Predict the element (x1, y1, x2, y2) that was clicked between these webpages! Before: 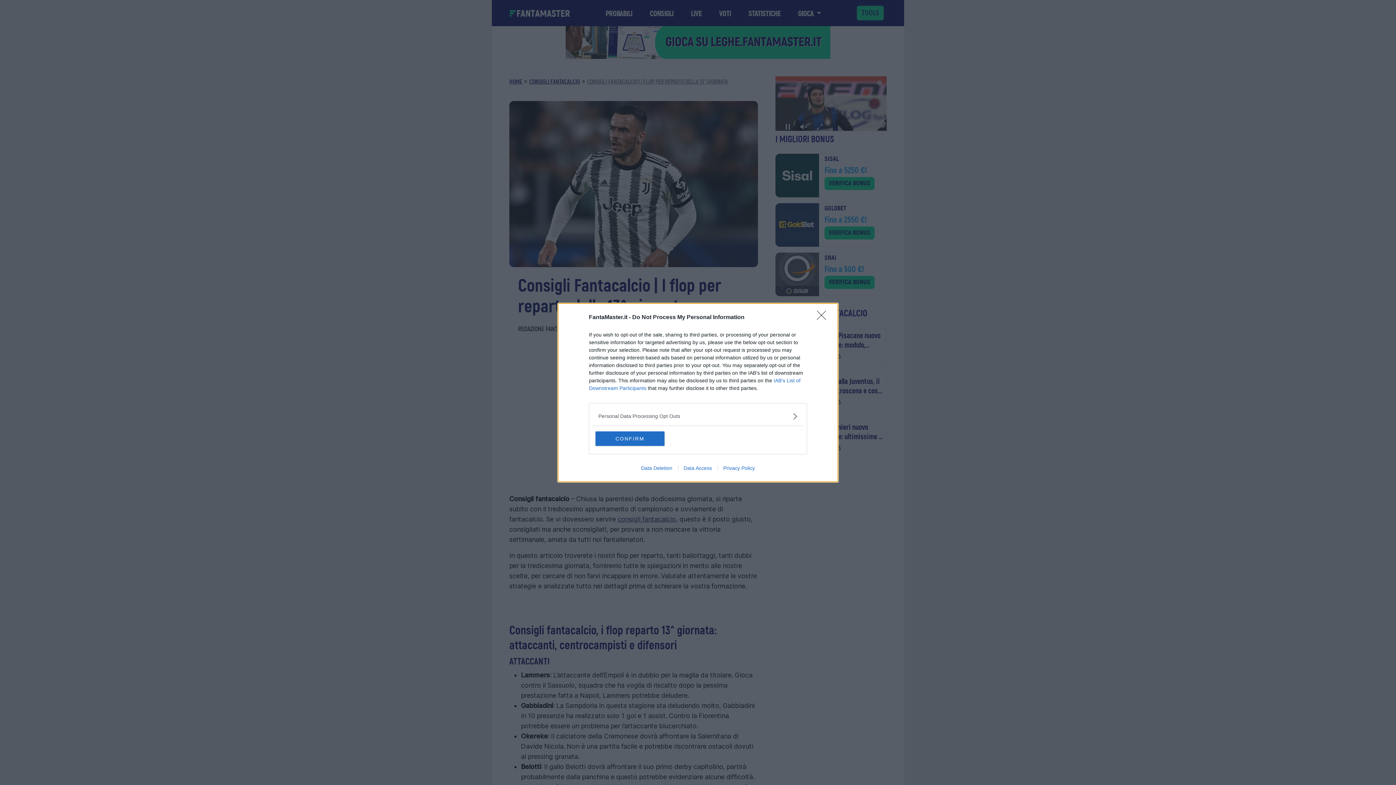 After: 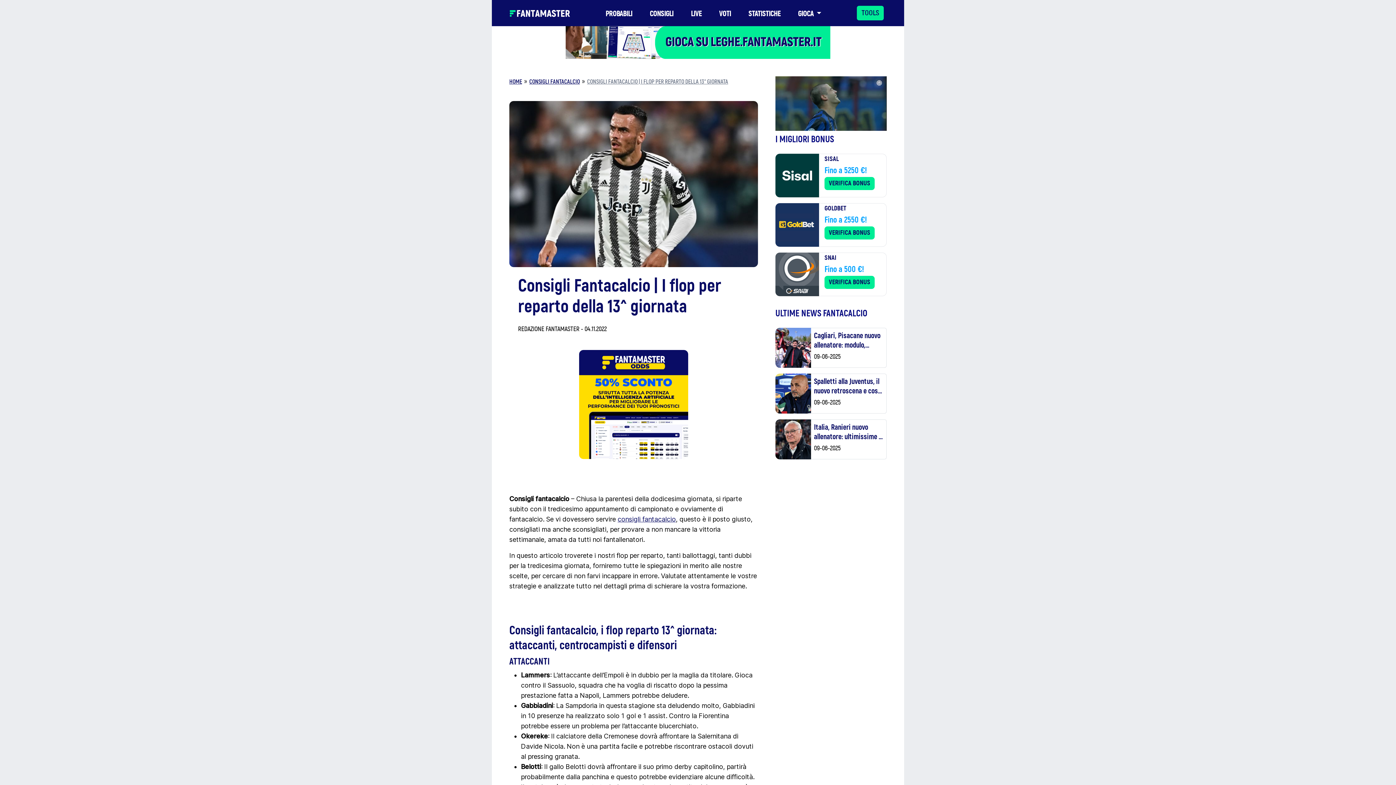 Action: bbox: (817, 310, 830, 324) label: Close